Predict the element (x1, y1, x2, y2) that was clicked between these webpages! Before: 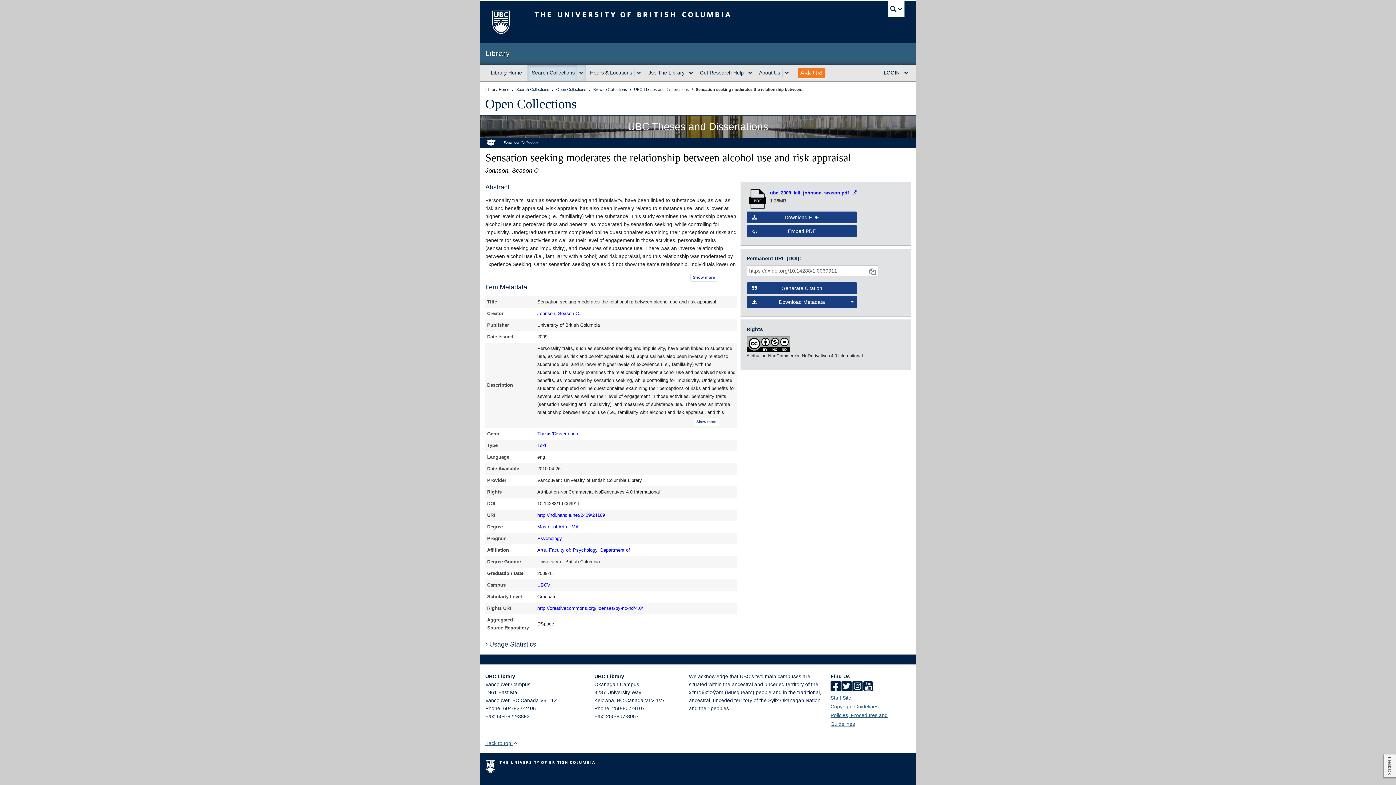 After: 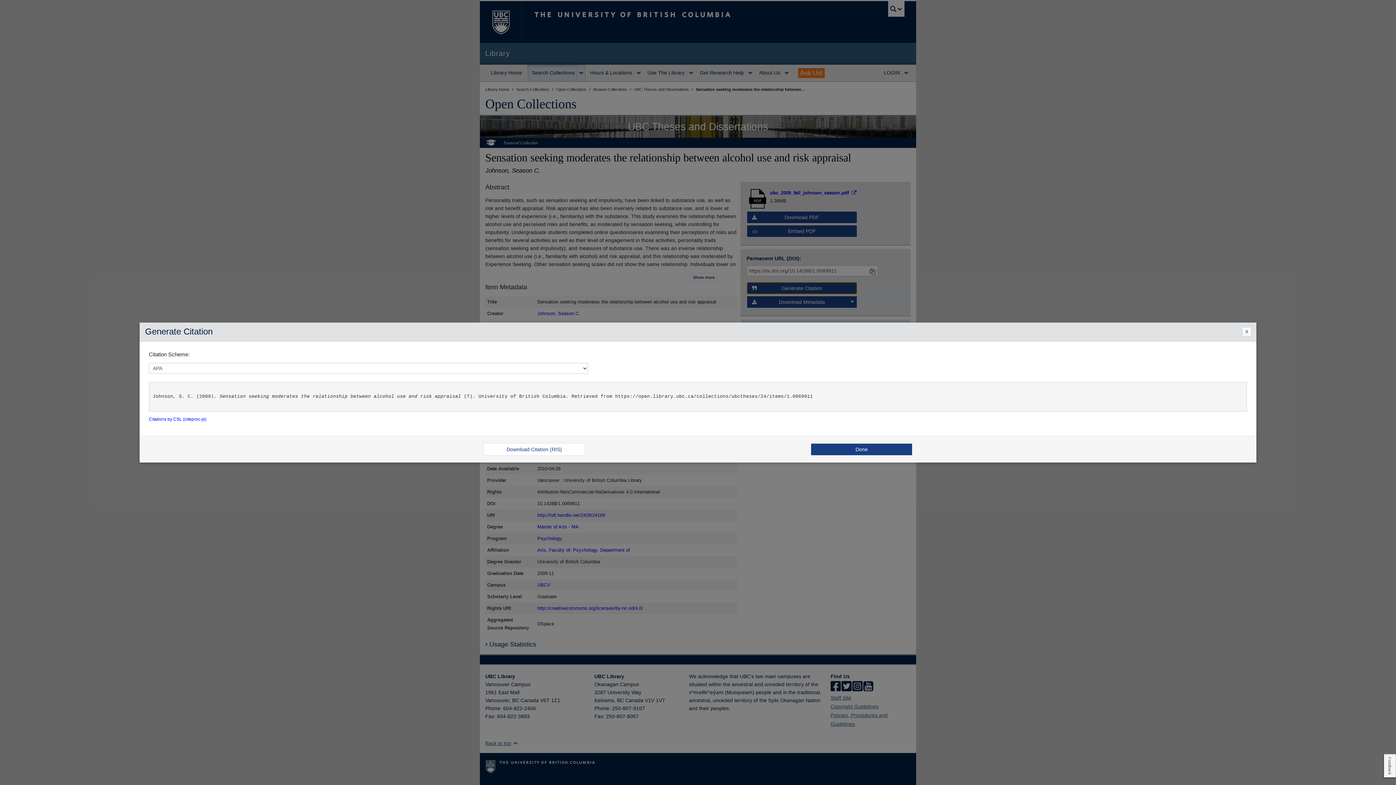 Action: bbox: (746, 282, 857, 294) label: Generate Citation